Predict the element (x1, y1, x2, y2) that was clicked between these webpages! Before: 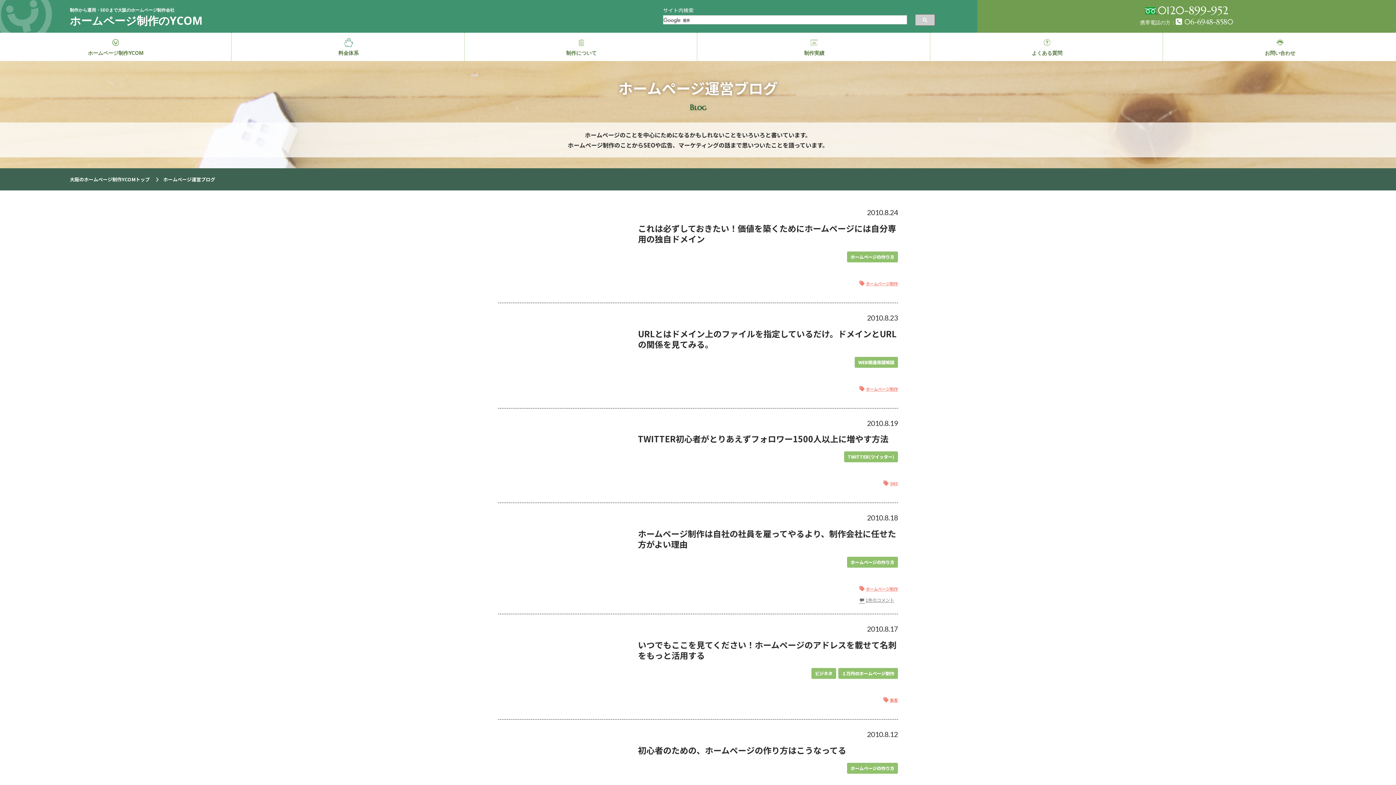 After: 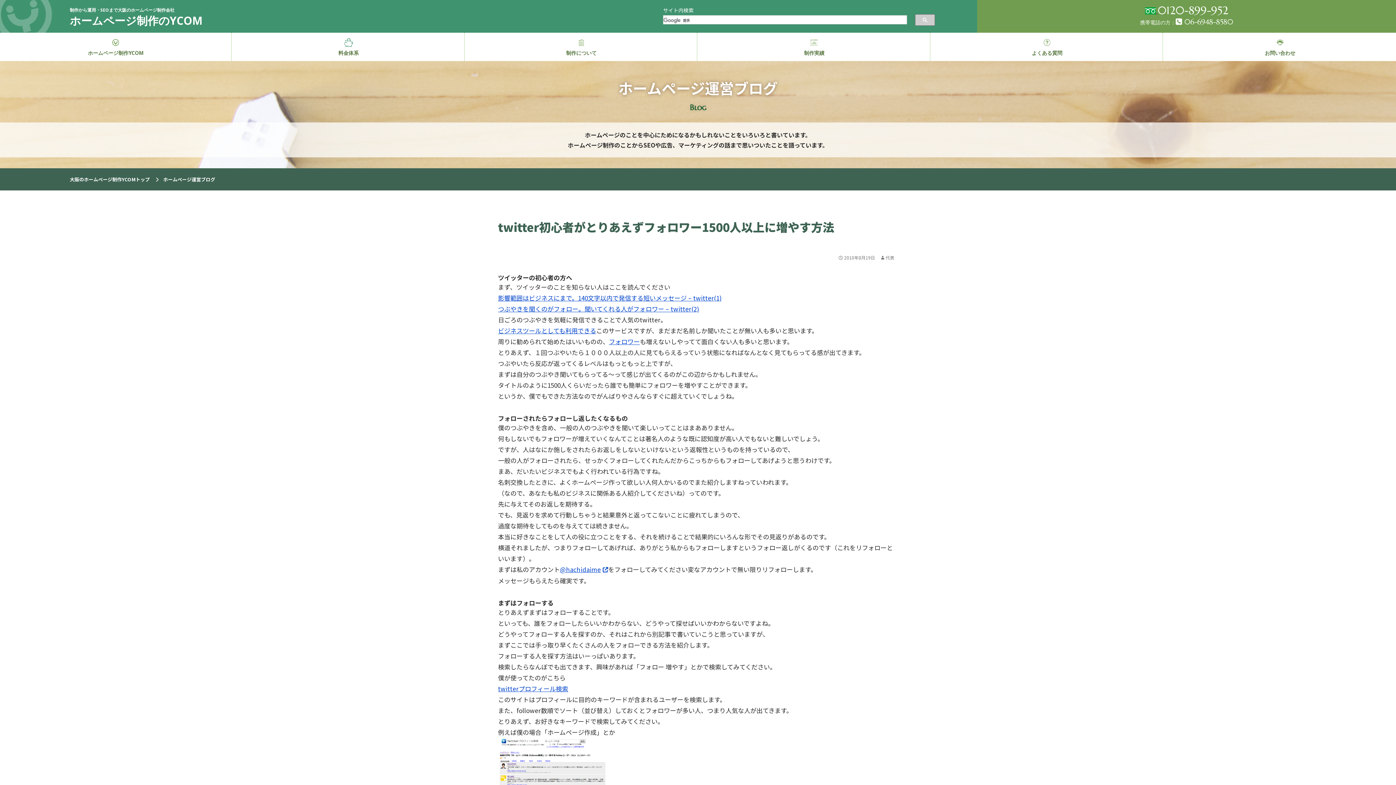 Action: label: TWITTER初心者がとりあえずフォロワー1500人以上に増やす方法 bbox: (638, 432, 888, 445)